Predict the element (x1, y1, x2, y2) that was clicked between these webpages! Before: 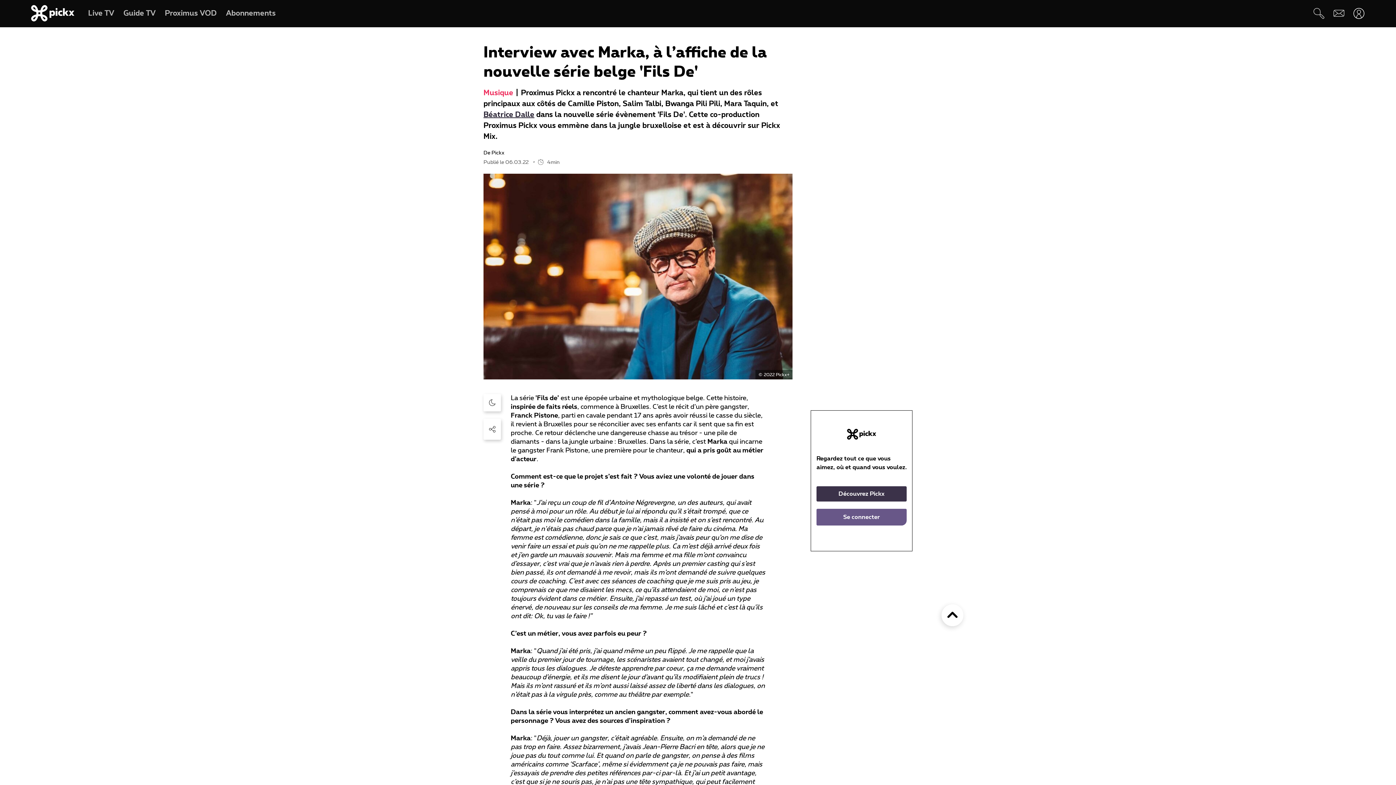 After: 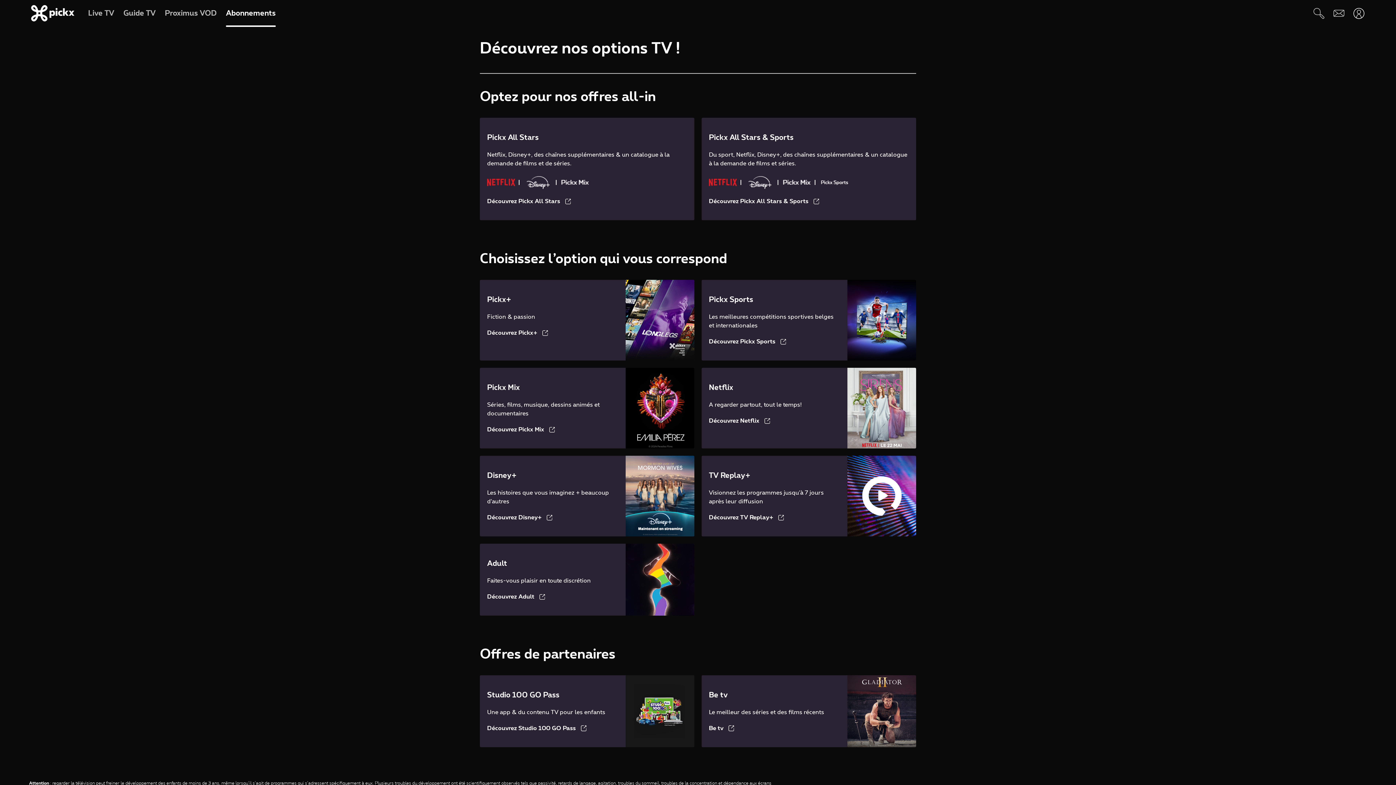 Action: label: Abonnements bbox: (221, 0, 280, 26)